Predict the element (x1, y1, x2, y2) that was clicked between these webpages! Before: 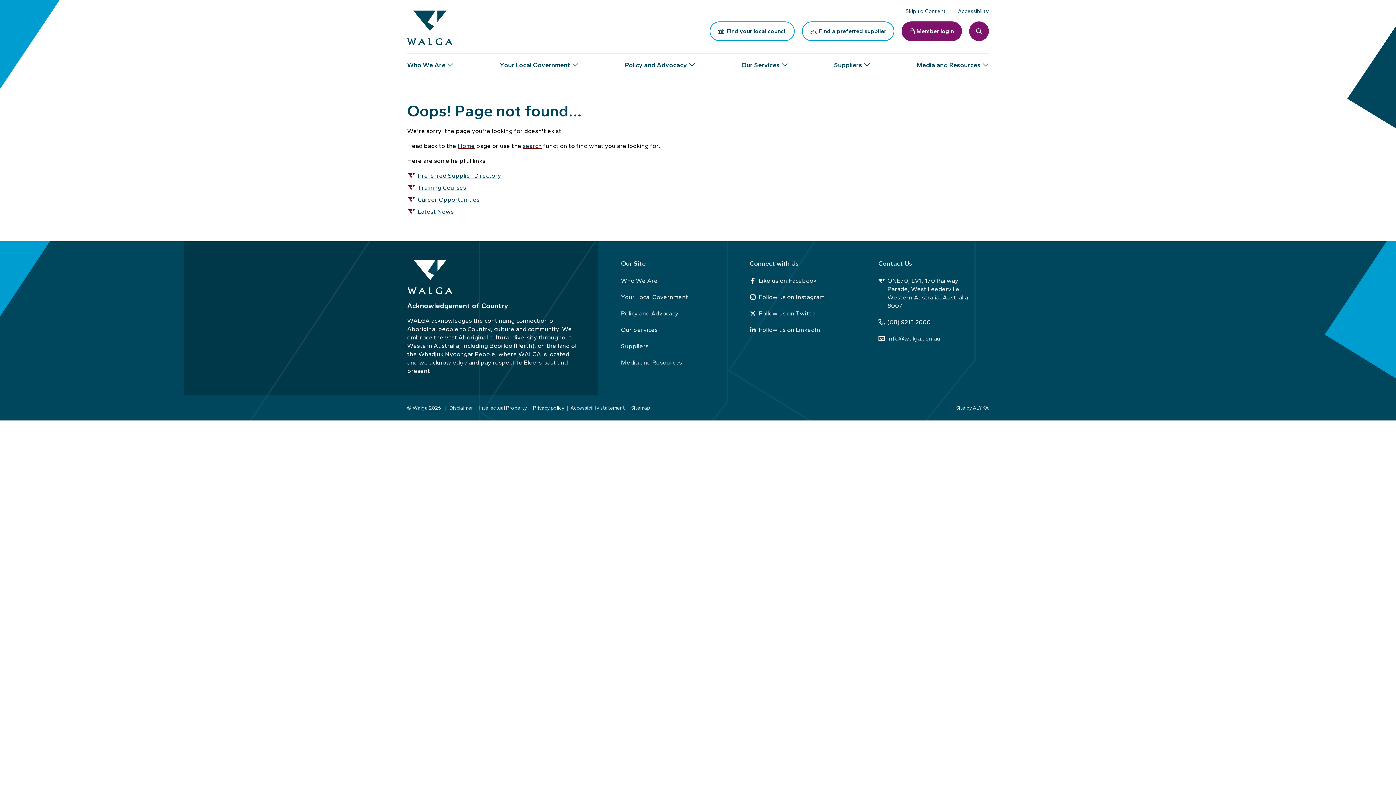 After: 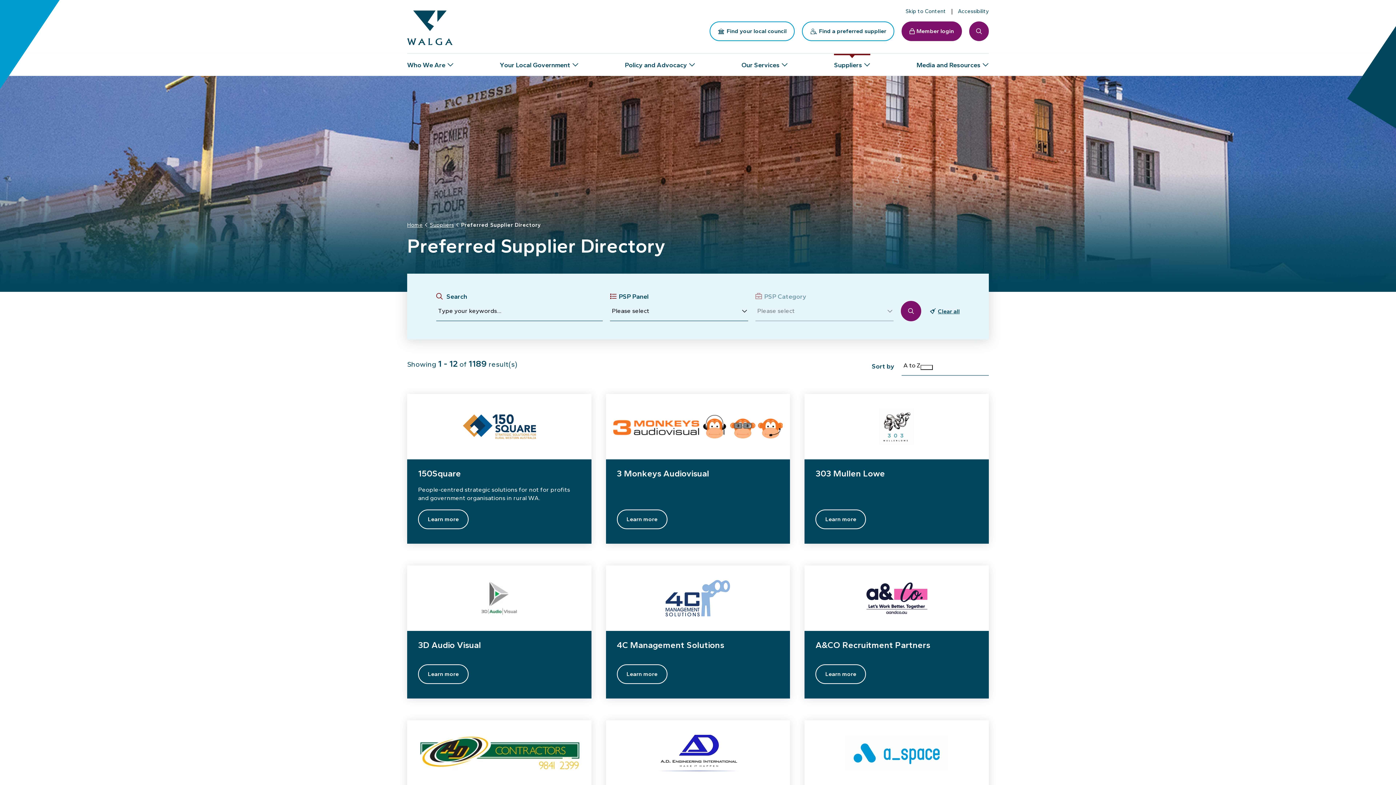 Action: label: Preferred Supplier Directory bbox: (417, 172, 501, 179)